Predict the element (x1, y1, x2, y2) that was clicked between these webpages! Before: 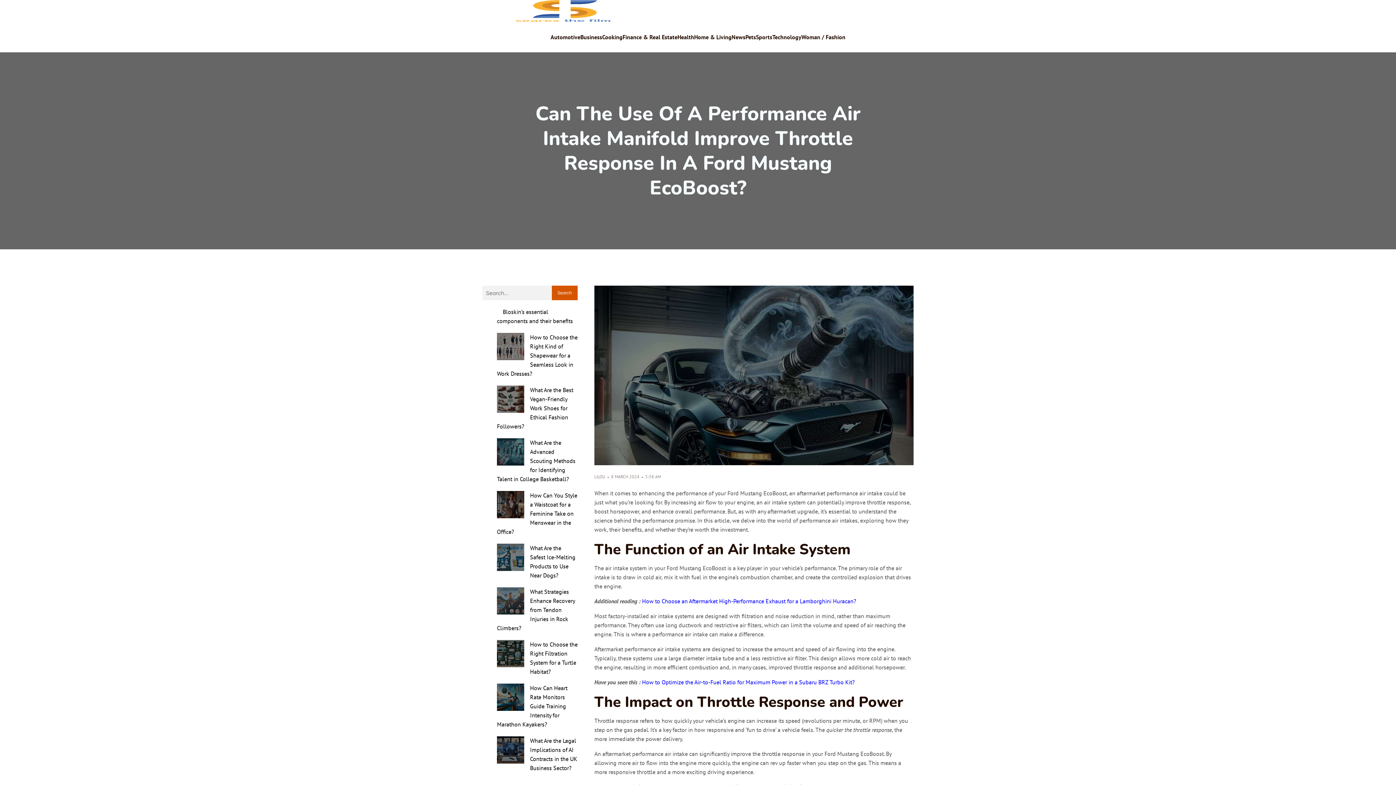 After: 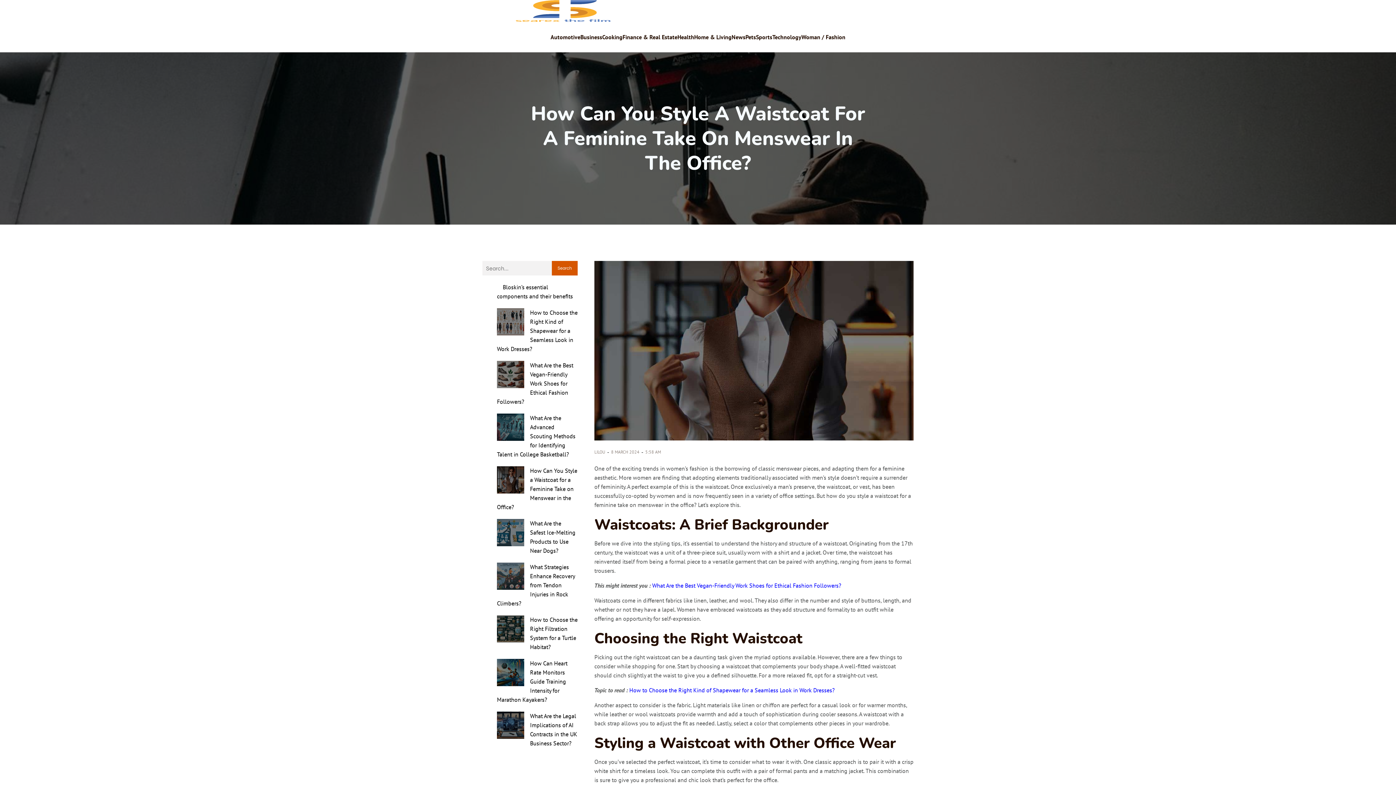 Action: bbox: (497, 492, 577, 535) label: How Can You Style a Waistcoat for a Feminine Take on Menswear in the Office?